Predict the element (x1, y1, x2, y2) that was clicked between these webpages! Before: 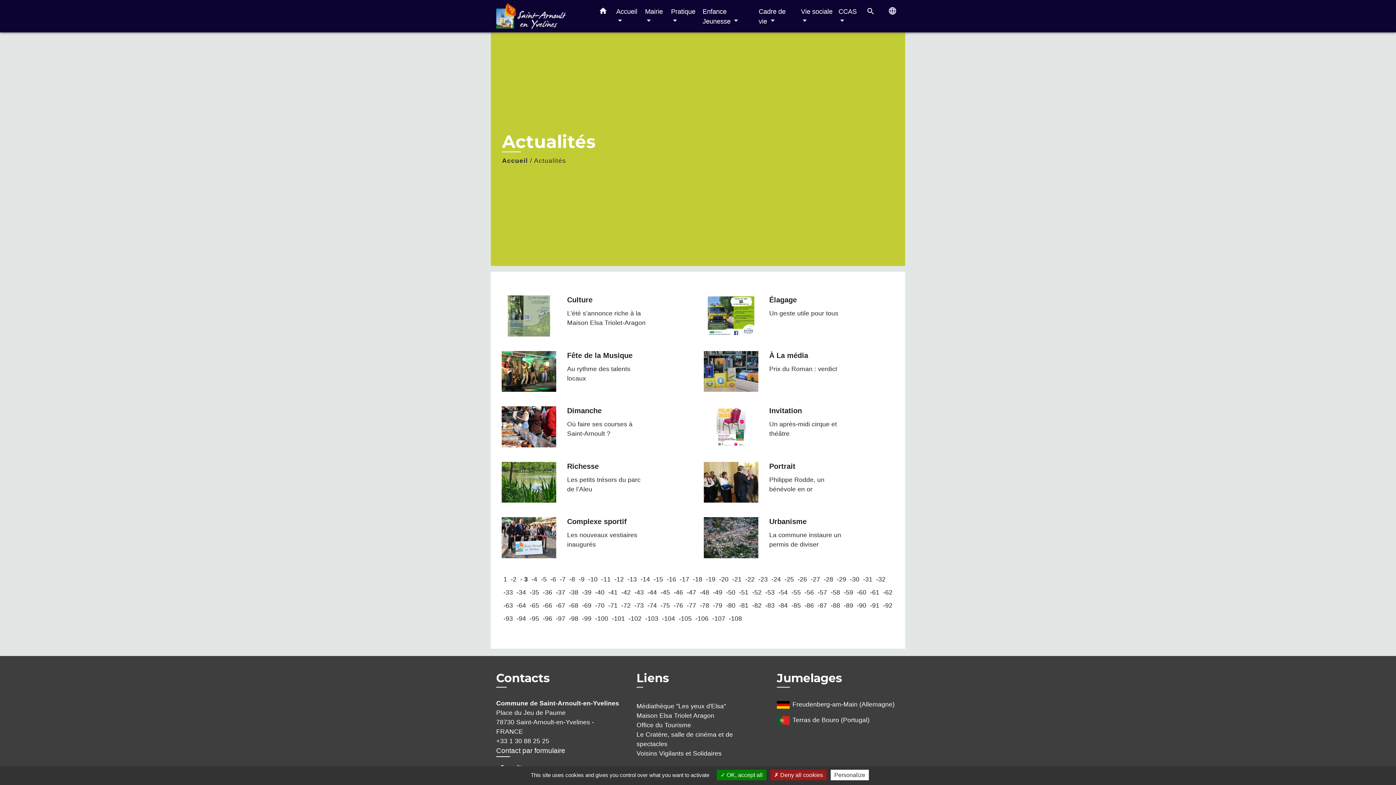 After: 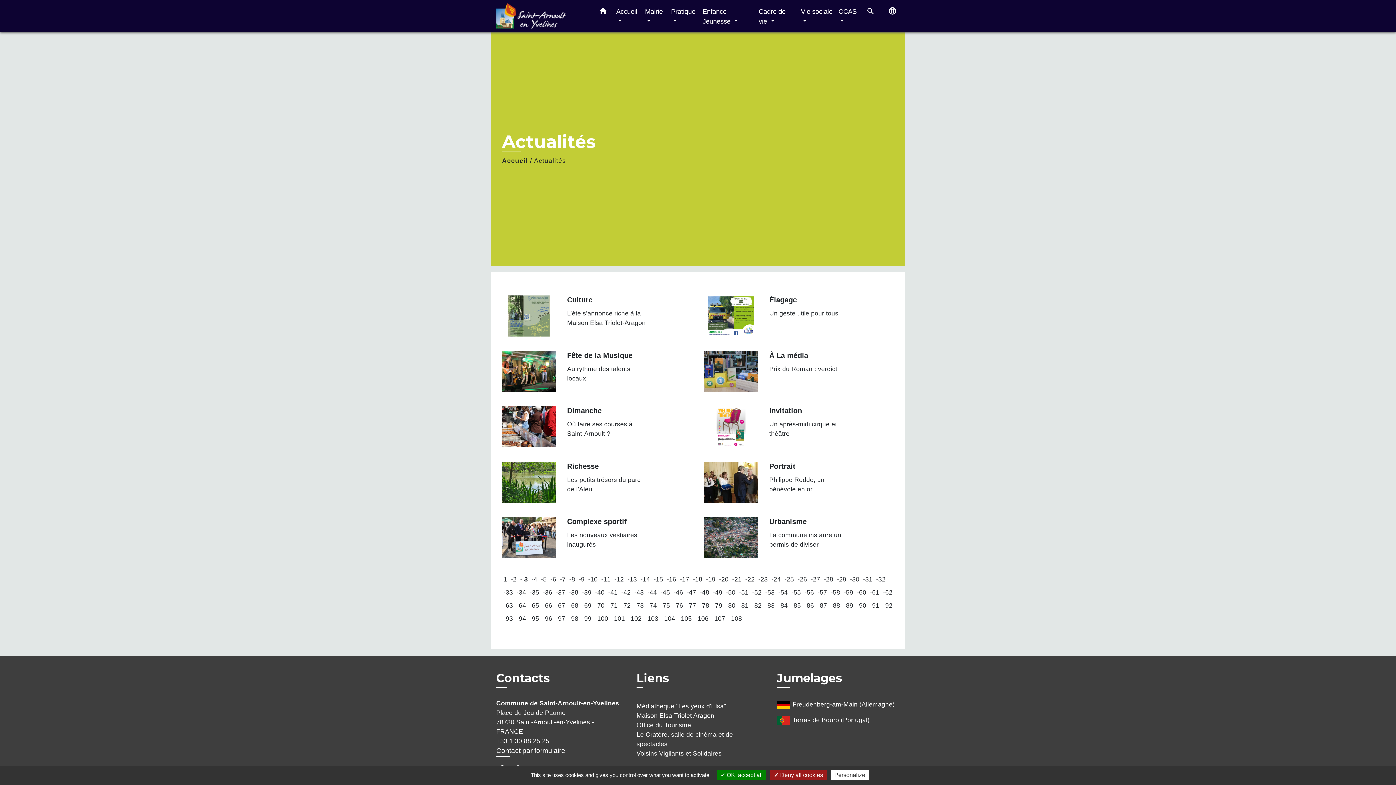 Action: bbox: (777, 714, 899, 727) label: Terras de Bouro (Portugal)